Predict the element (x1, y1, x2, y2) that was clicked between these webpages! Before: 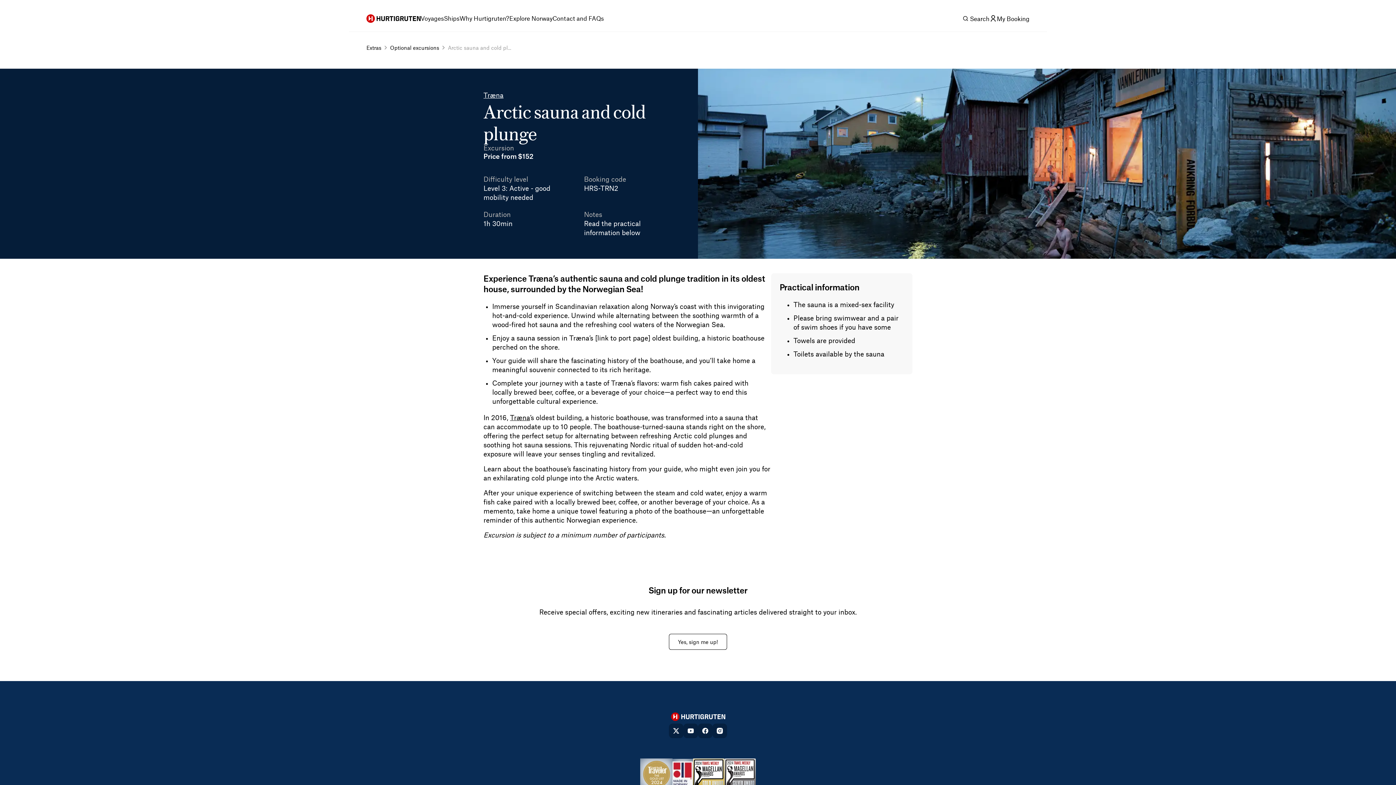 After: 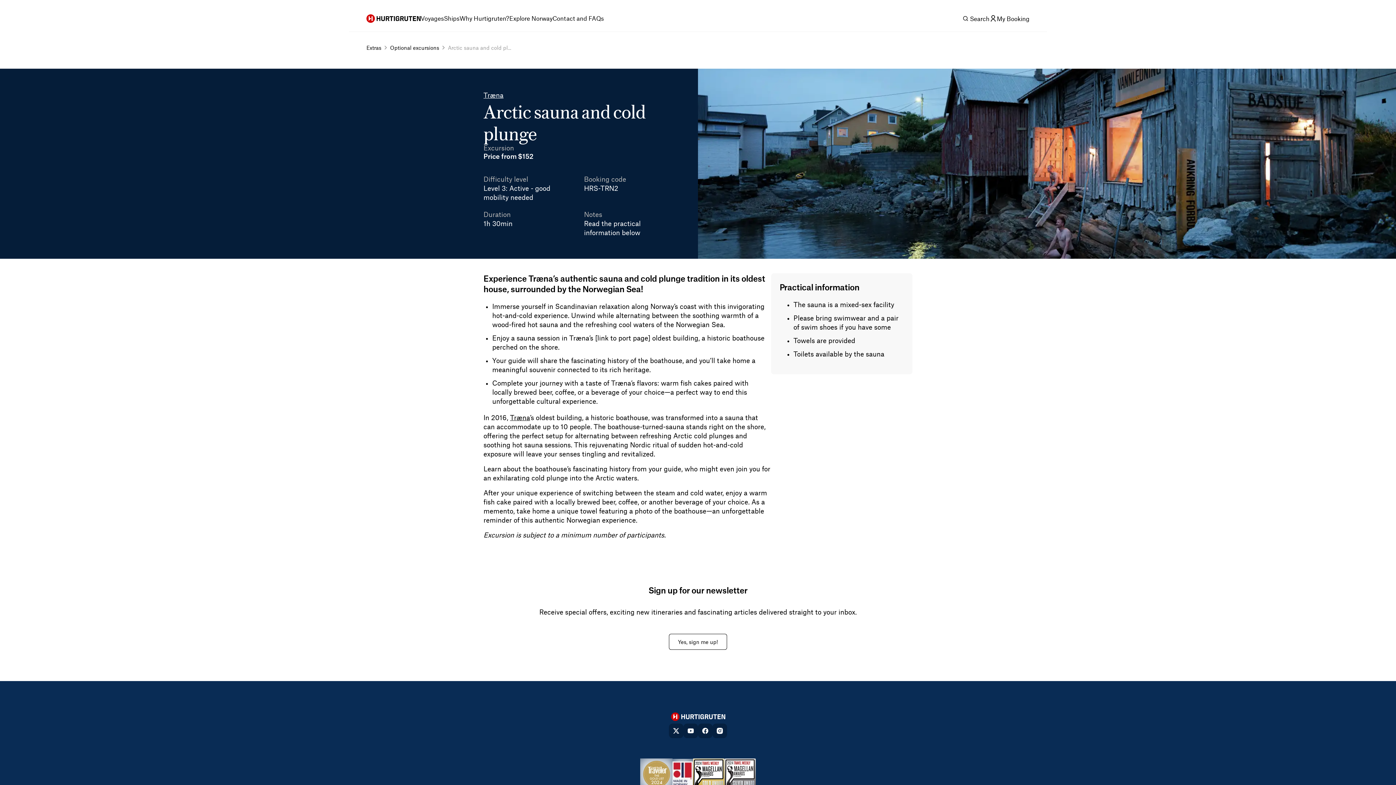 Action: bbox: (683, 724, 698, 738)